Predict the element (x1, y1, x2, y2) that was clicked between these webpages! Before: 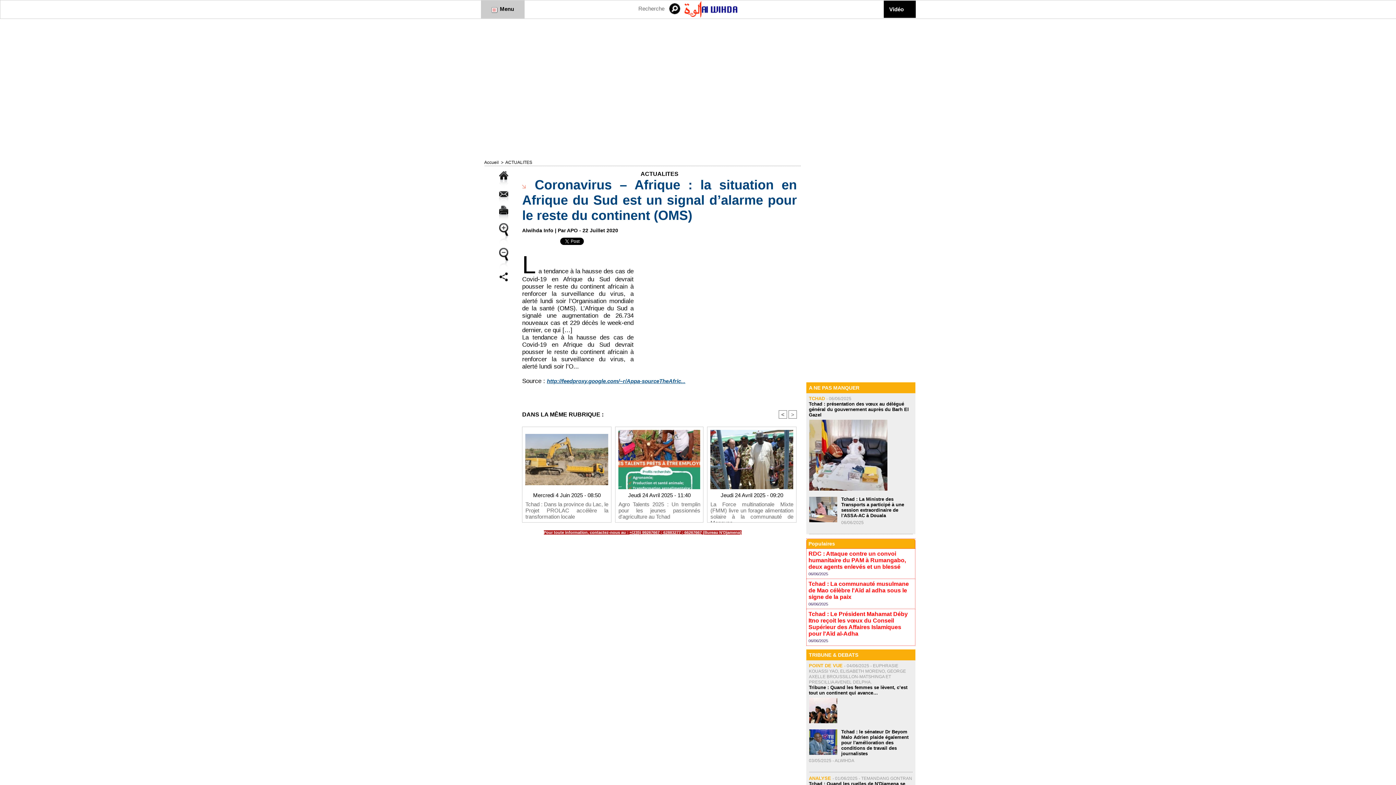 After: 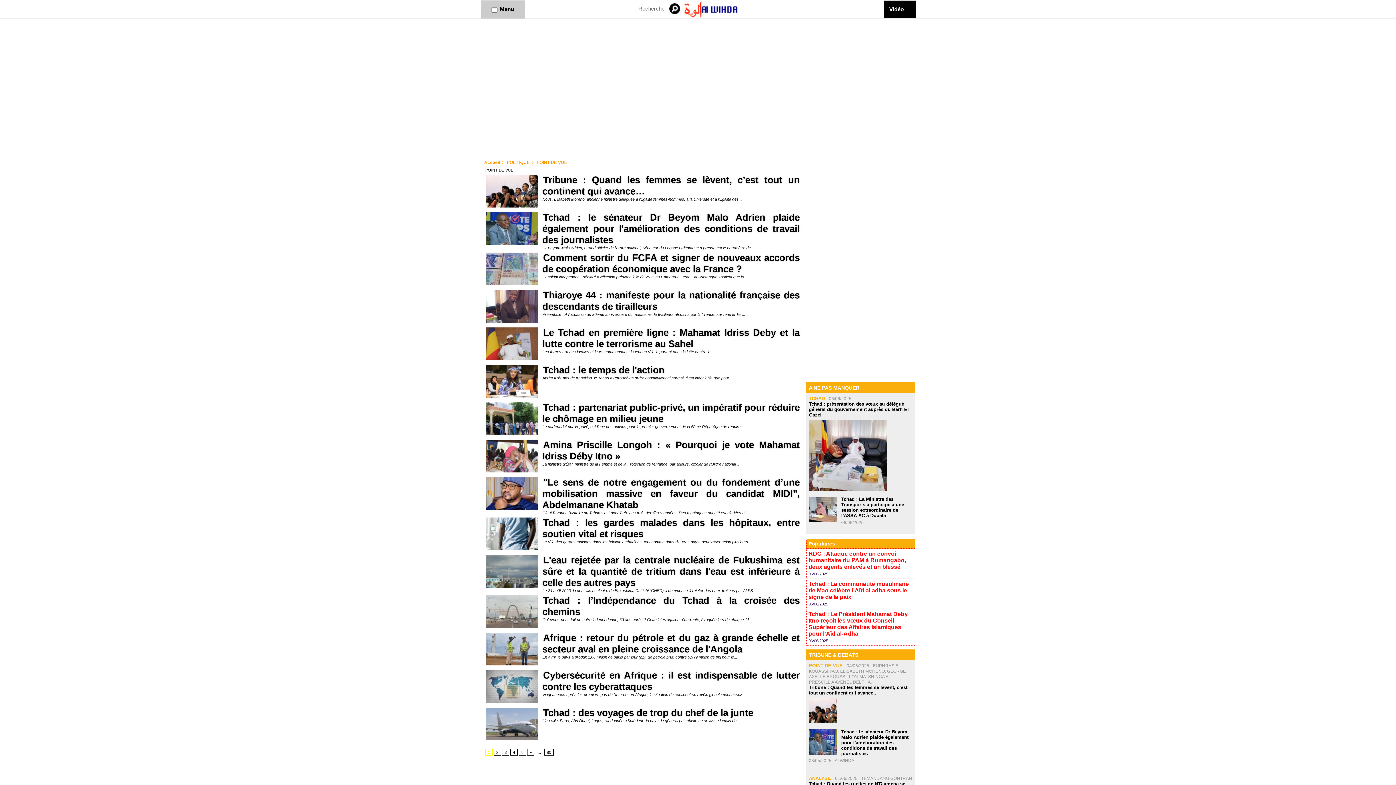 Action: label: POINT DE VUE bbox: (809, 663, 842, 668)